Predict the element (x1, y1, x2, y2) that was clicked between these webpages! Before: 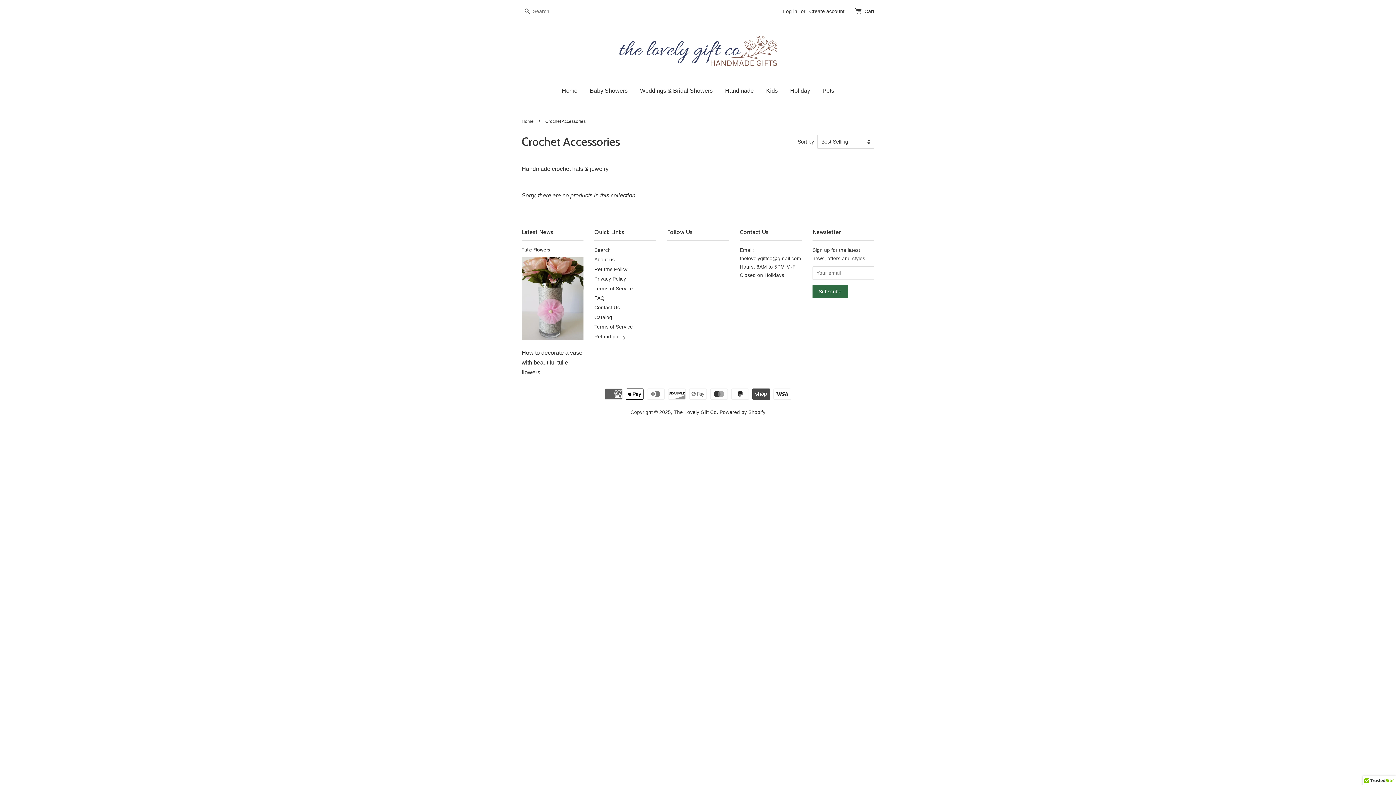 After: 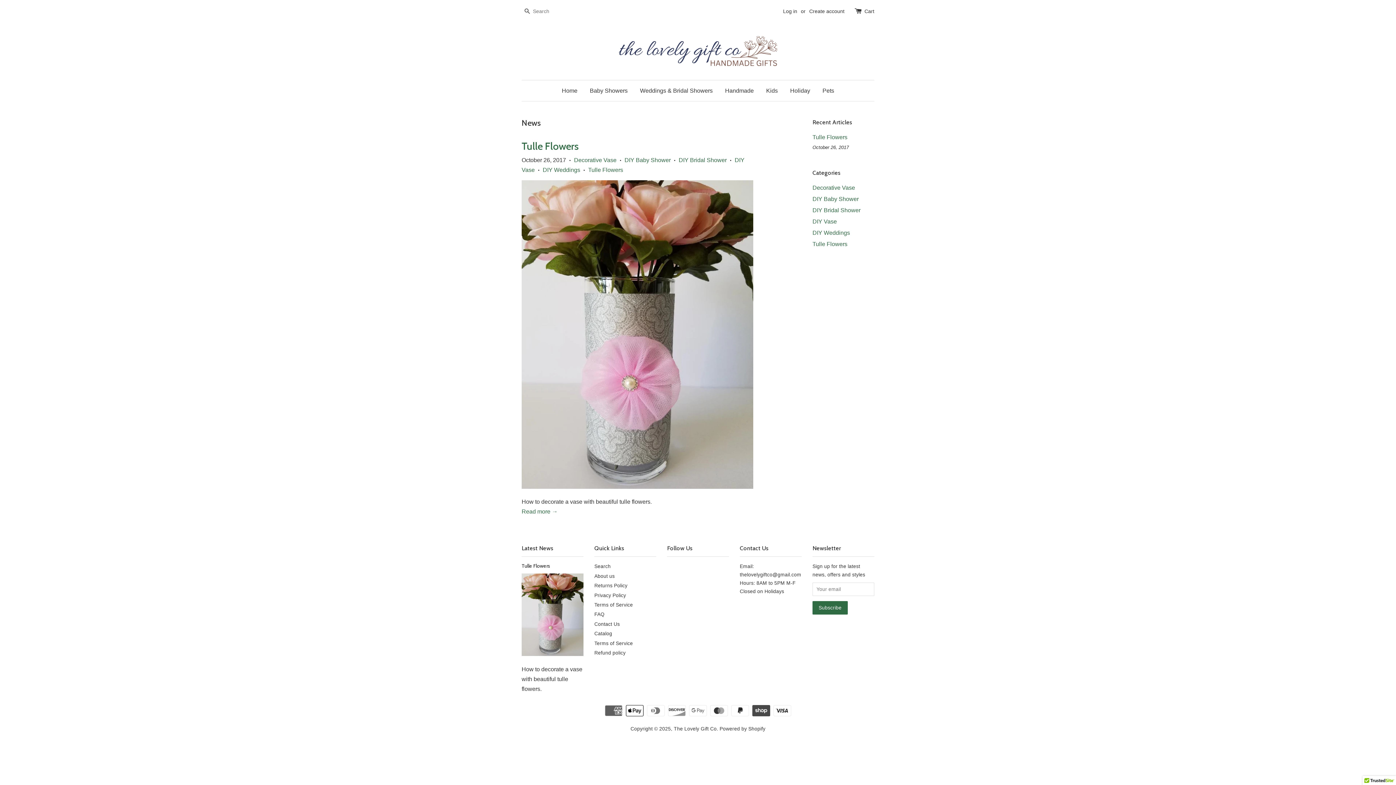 Action: label: Latest News bbox: (521, 228, 553, 235)